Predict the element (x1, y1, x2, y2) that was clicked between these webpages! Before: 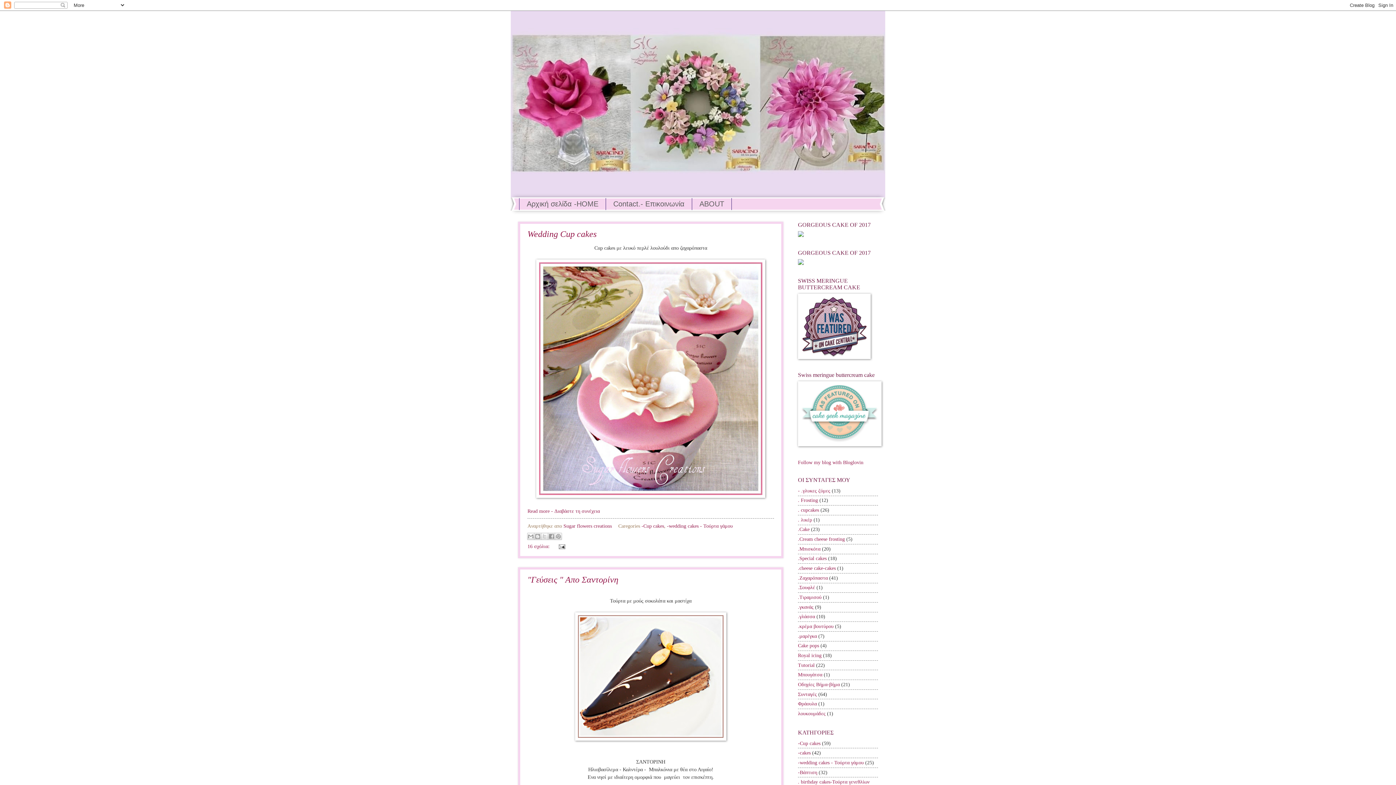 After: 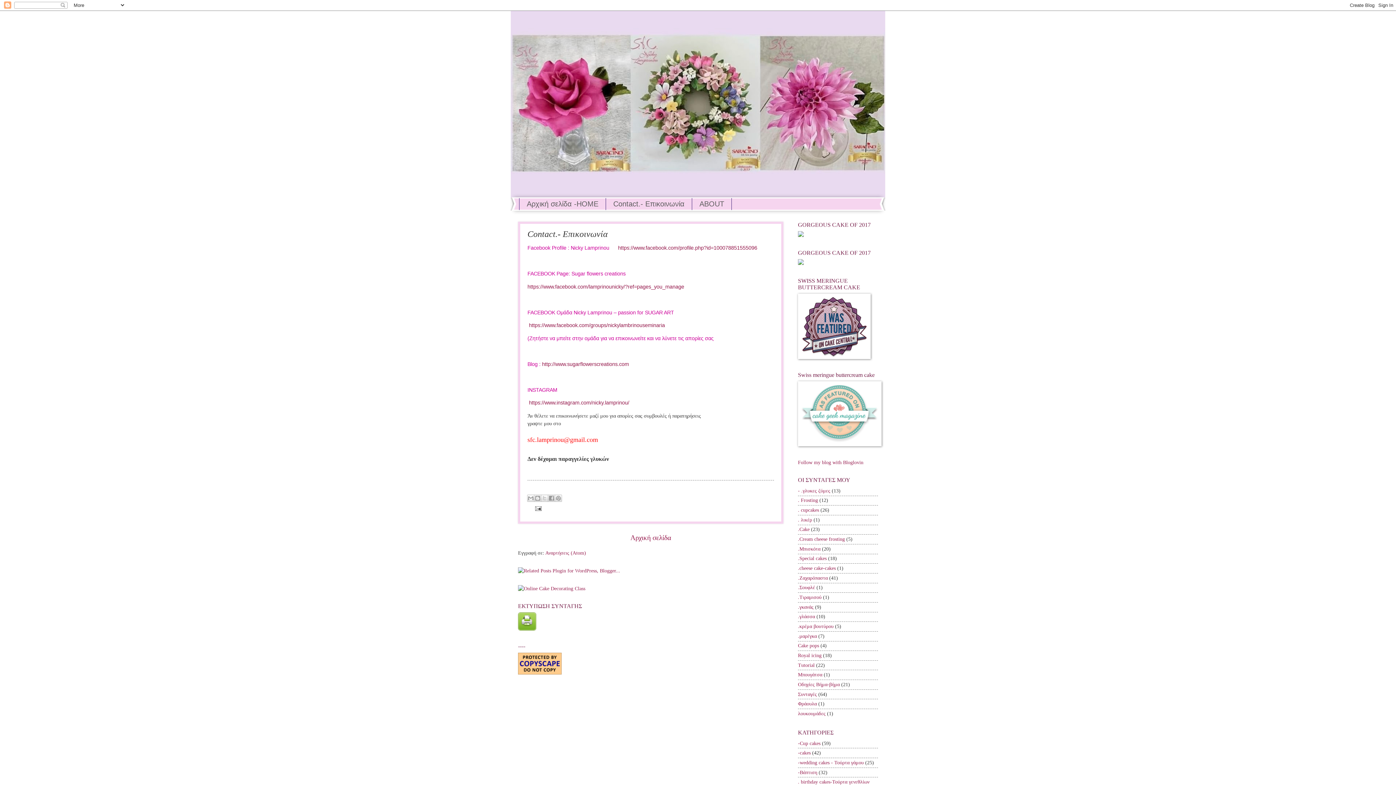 Action: label: Contact.- Eπικοινωνία bbox: (606, 198, 692, 210)